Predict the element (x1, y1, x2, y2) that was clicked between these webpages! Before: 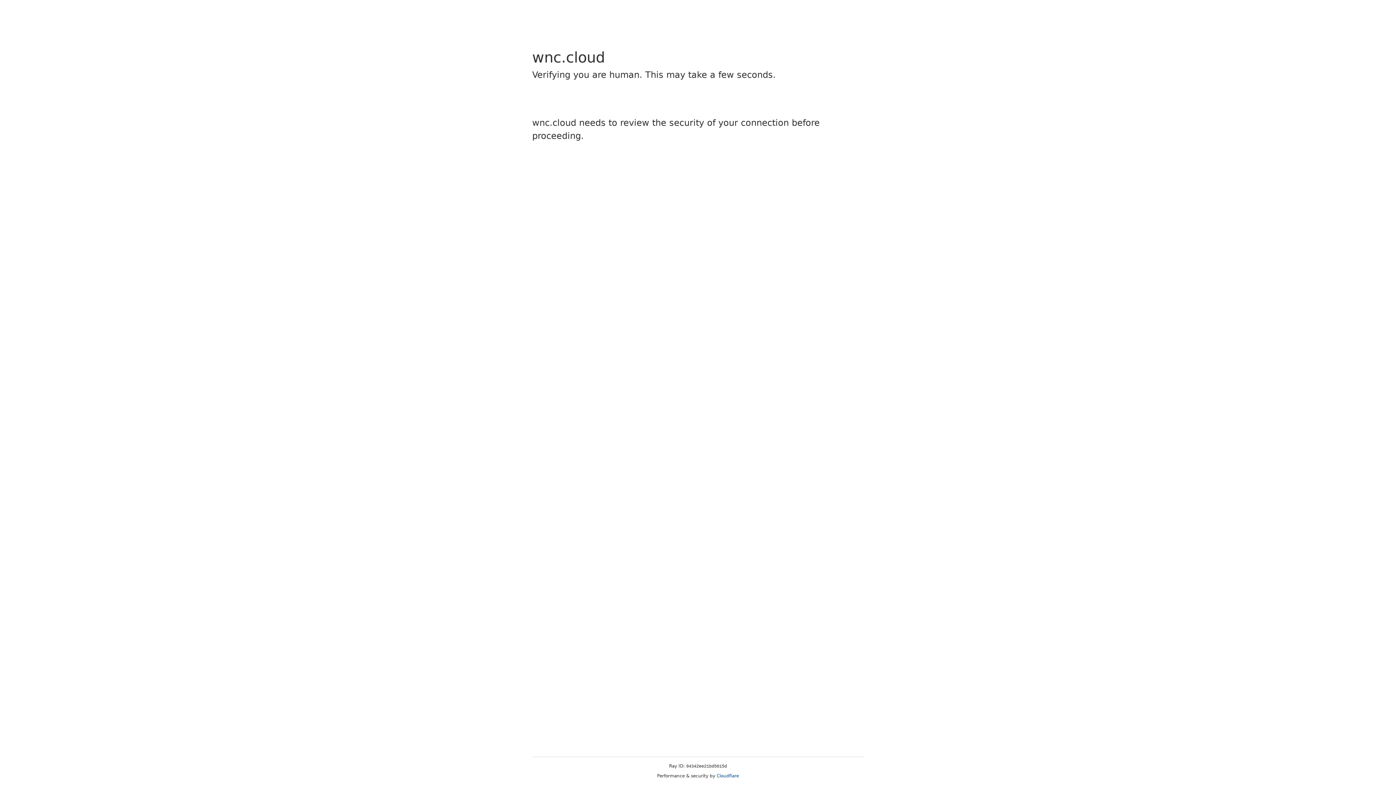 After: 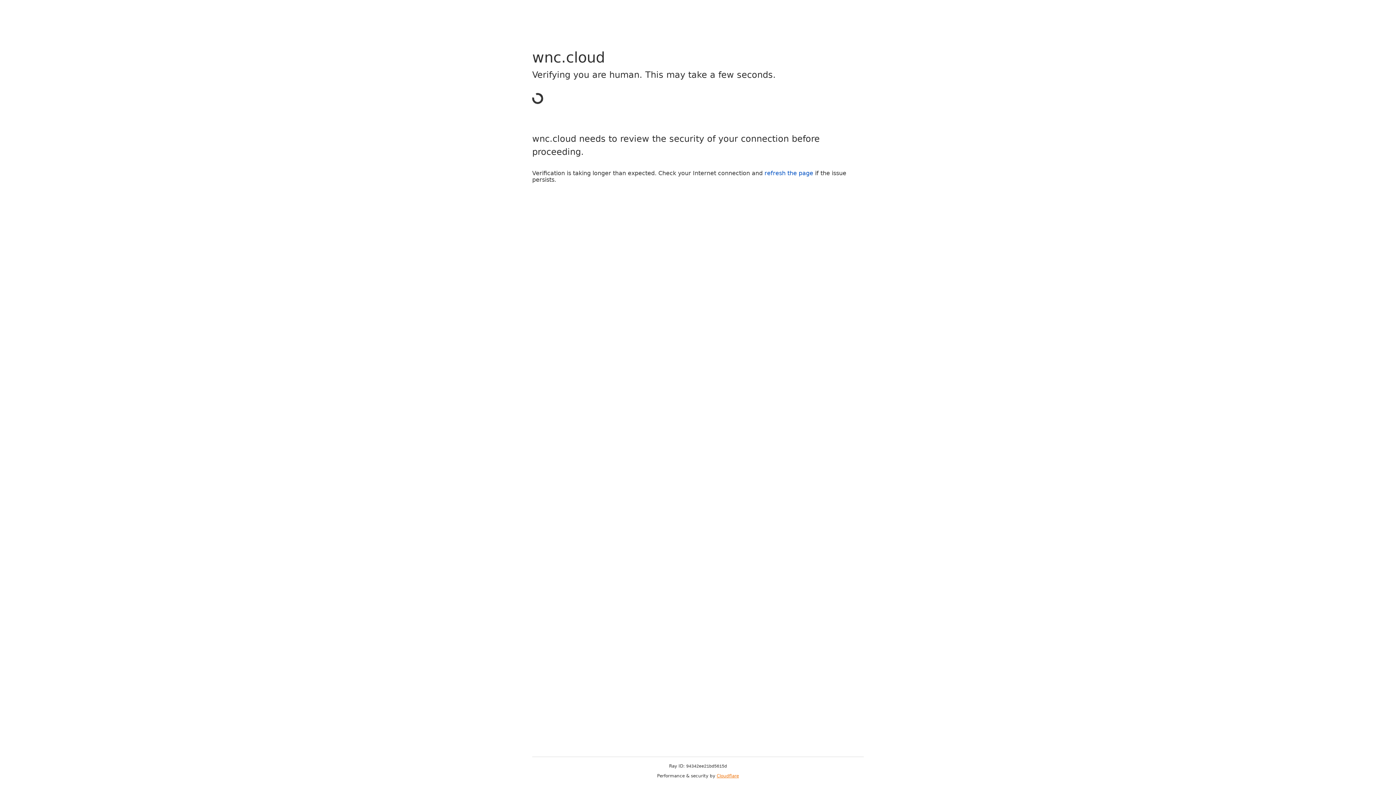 Action: bbox: (716, 773, 739, 778) label: Cloudflare